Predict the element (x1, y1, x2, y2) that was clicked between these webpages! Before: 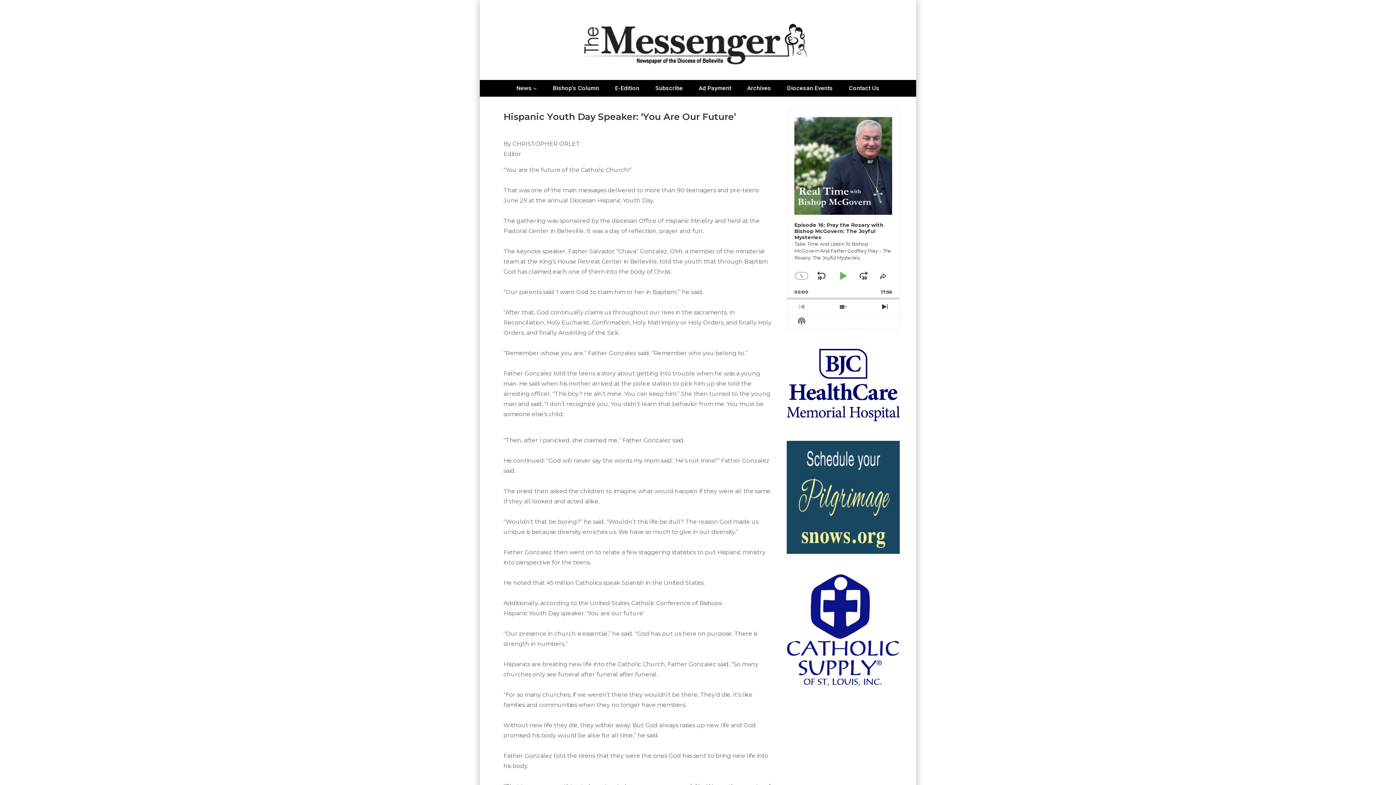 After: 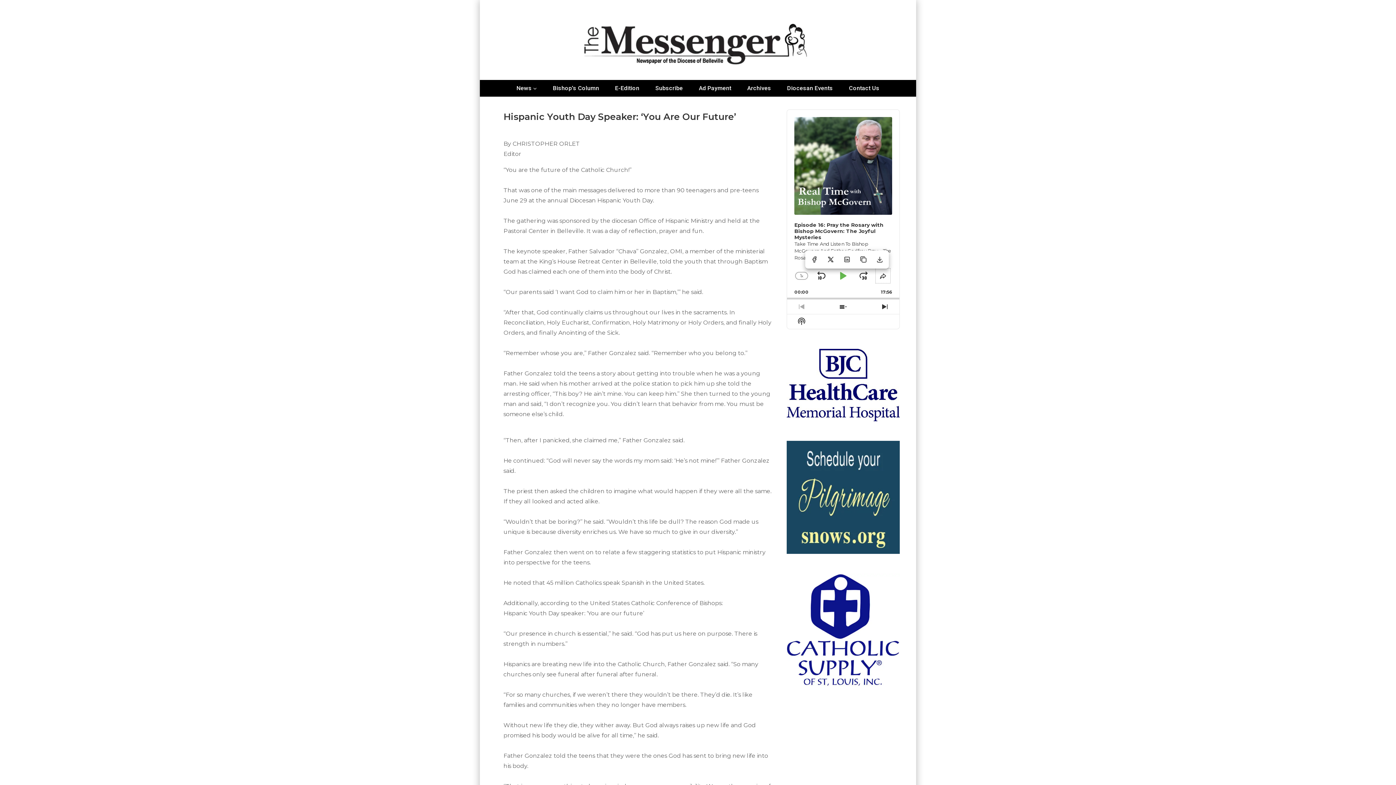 Action: bbox: (875, 268, 890, 283) label: Share This Episode